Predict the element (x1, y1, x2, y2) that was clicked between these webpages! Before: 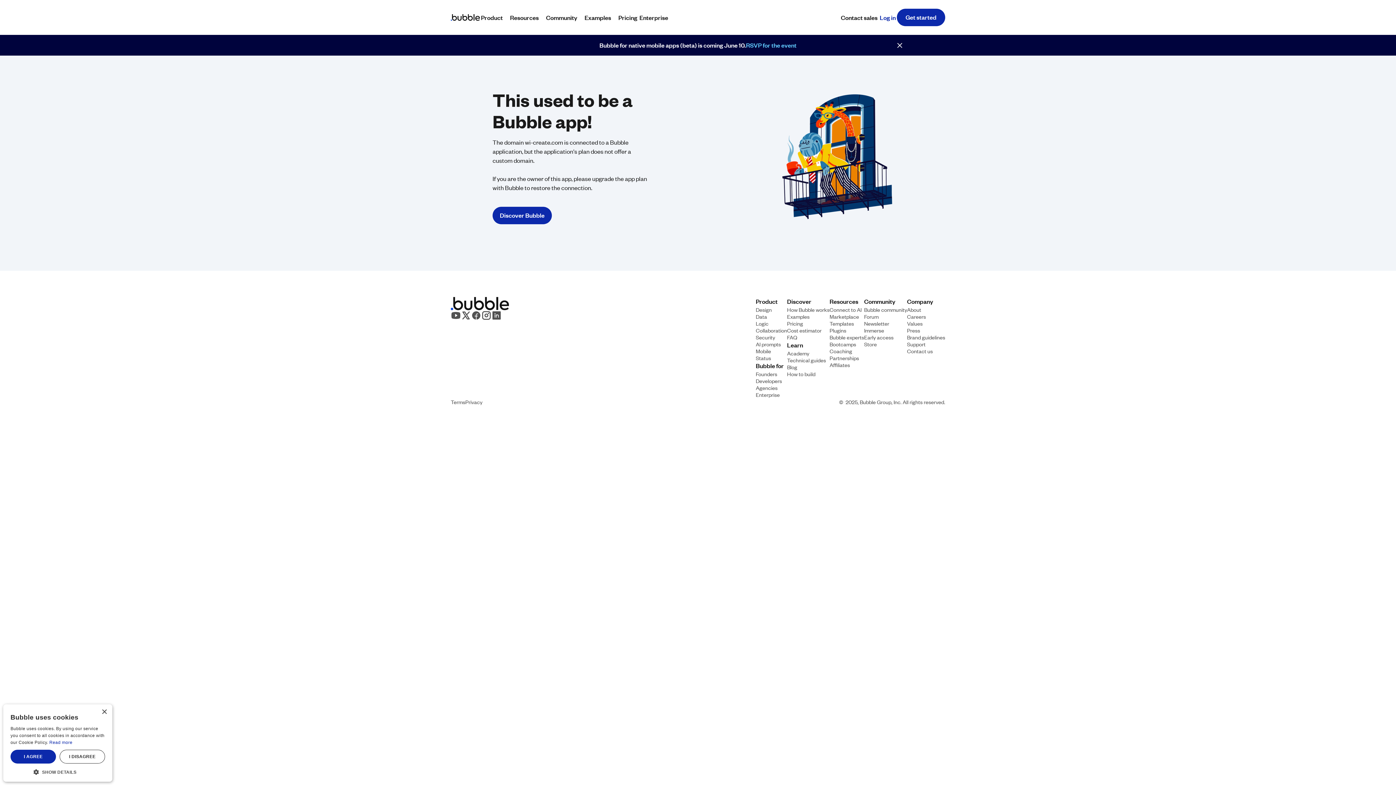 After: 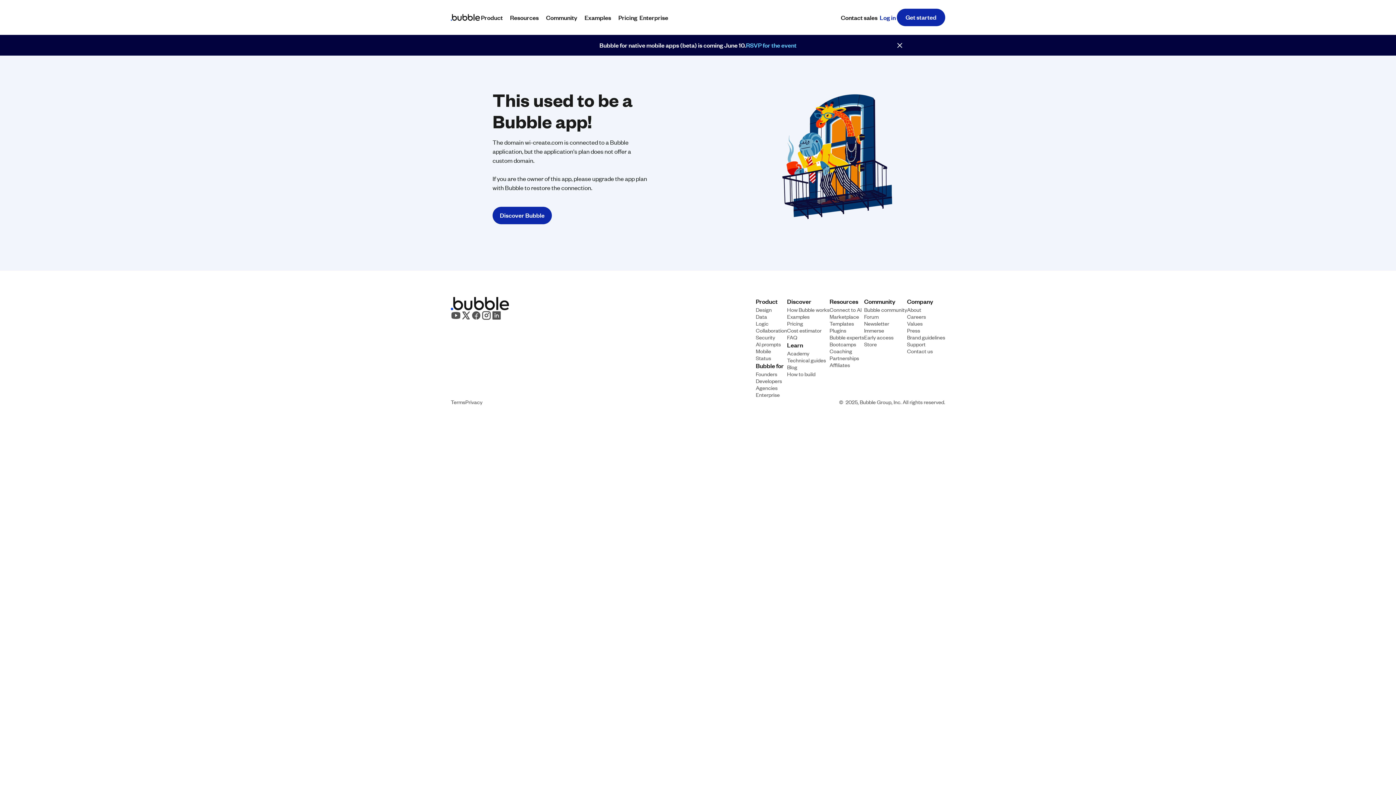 Action: bbox: (59, 750, 105, 764) label: I DISAGREE